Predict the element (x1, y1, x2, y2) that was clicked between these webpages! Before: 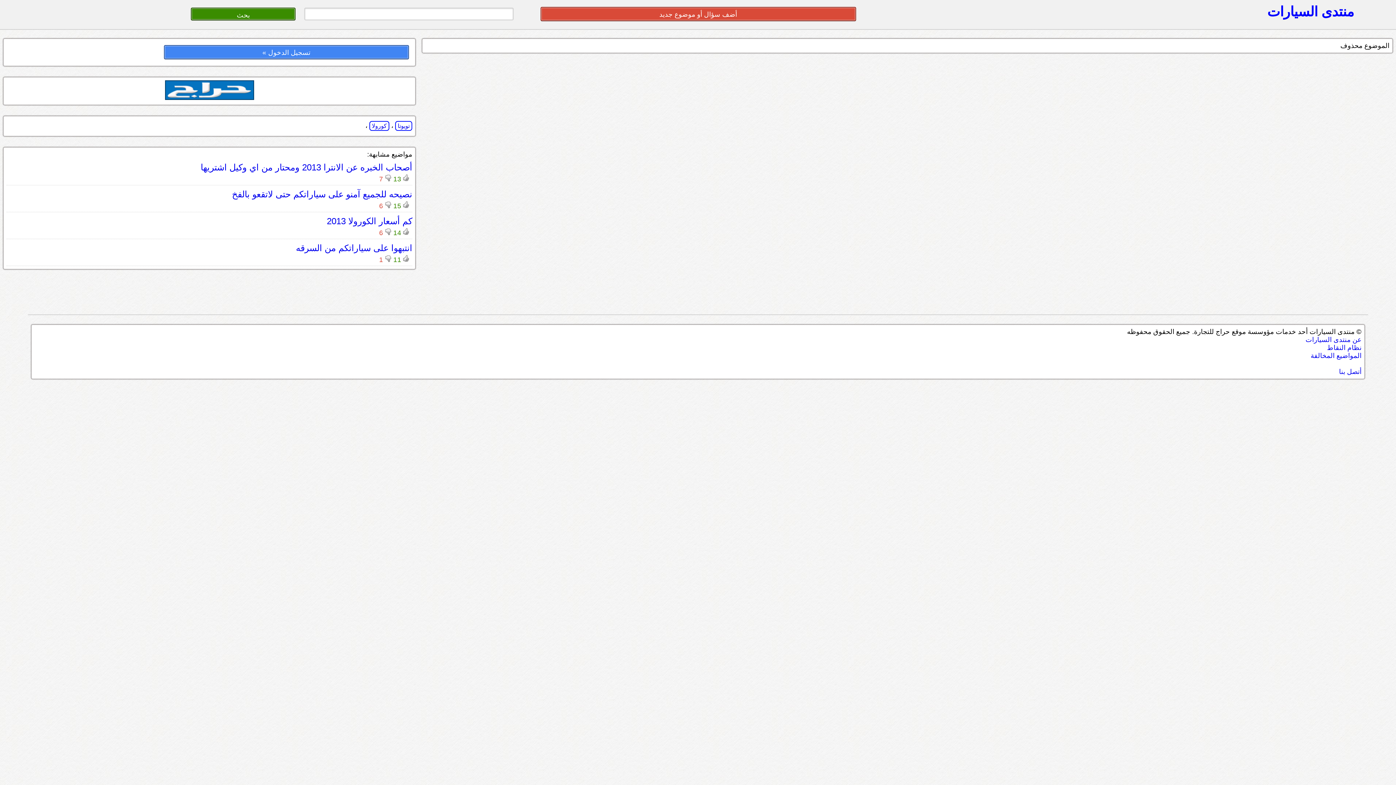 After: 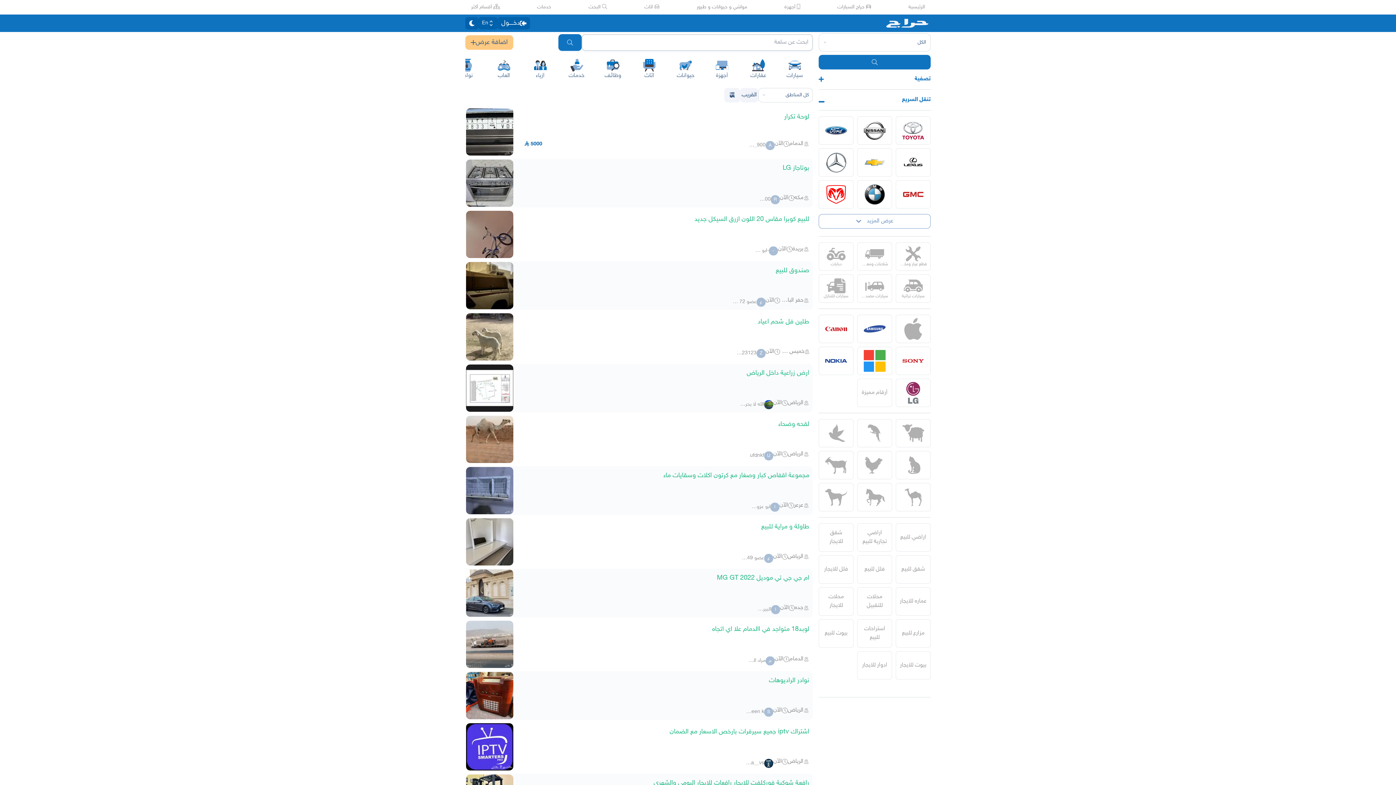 Action: bbox: (164, 93, 254, 101)